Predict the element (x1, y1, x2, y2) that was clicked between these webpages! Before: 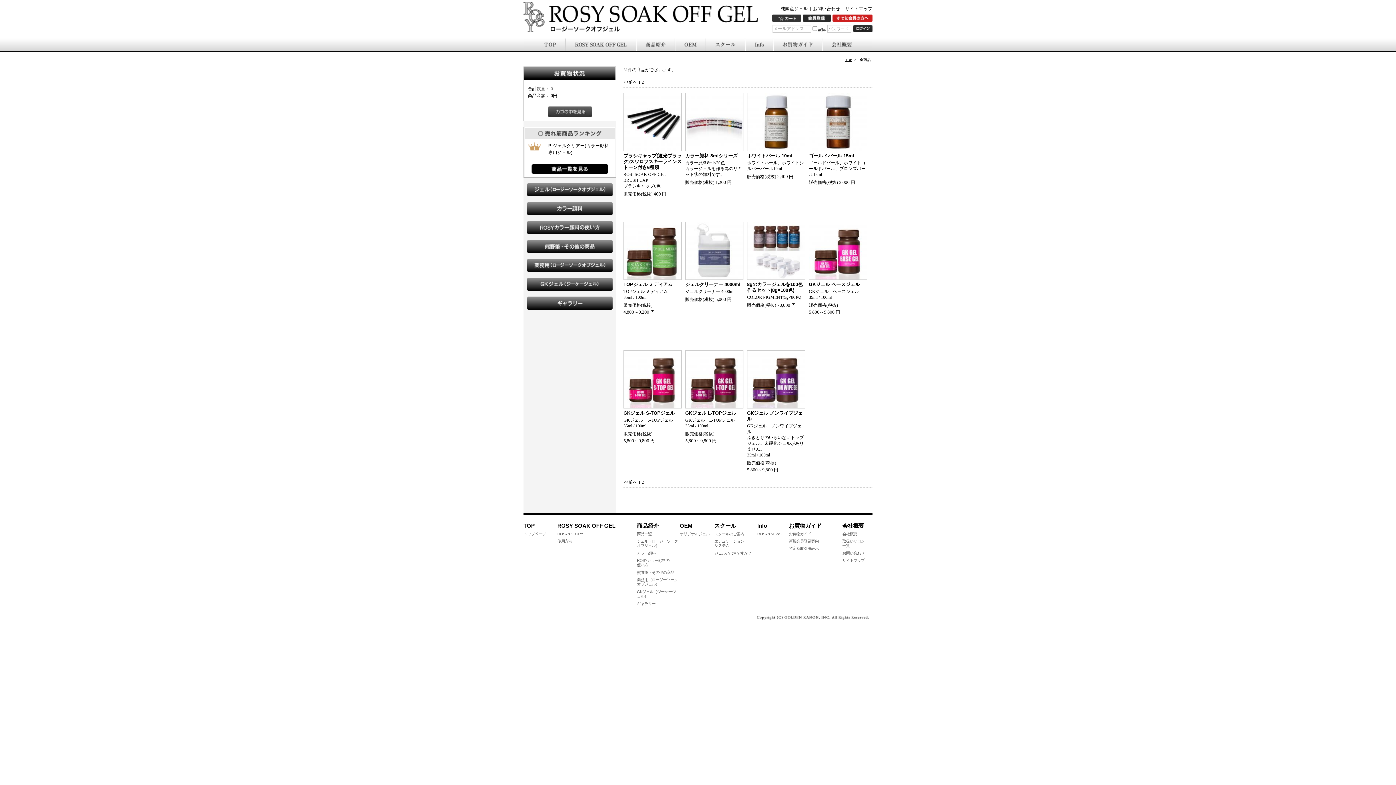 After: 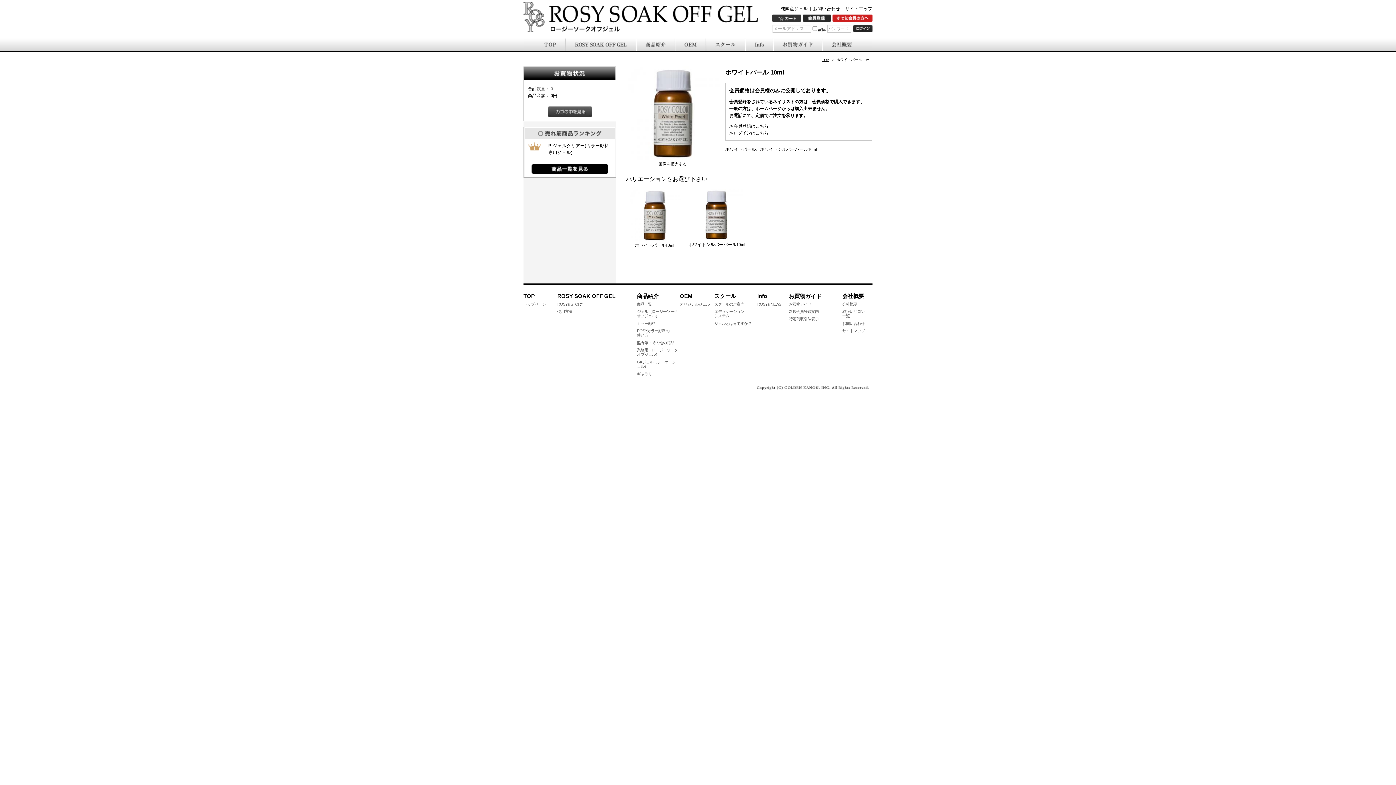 Action: bbox: (747, 153, 792, 158) label: ホワイトパール 10ml